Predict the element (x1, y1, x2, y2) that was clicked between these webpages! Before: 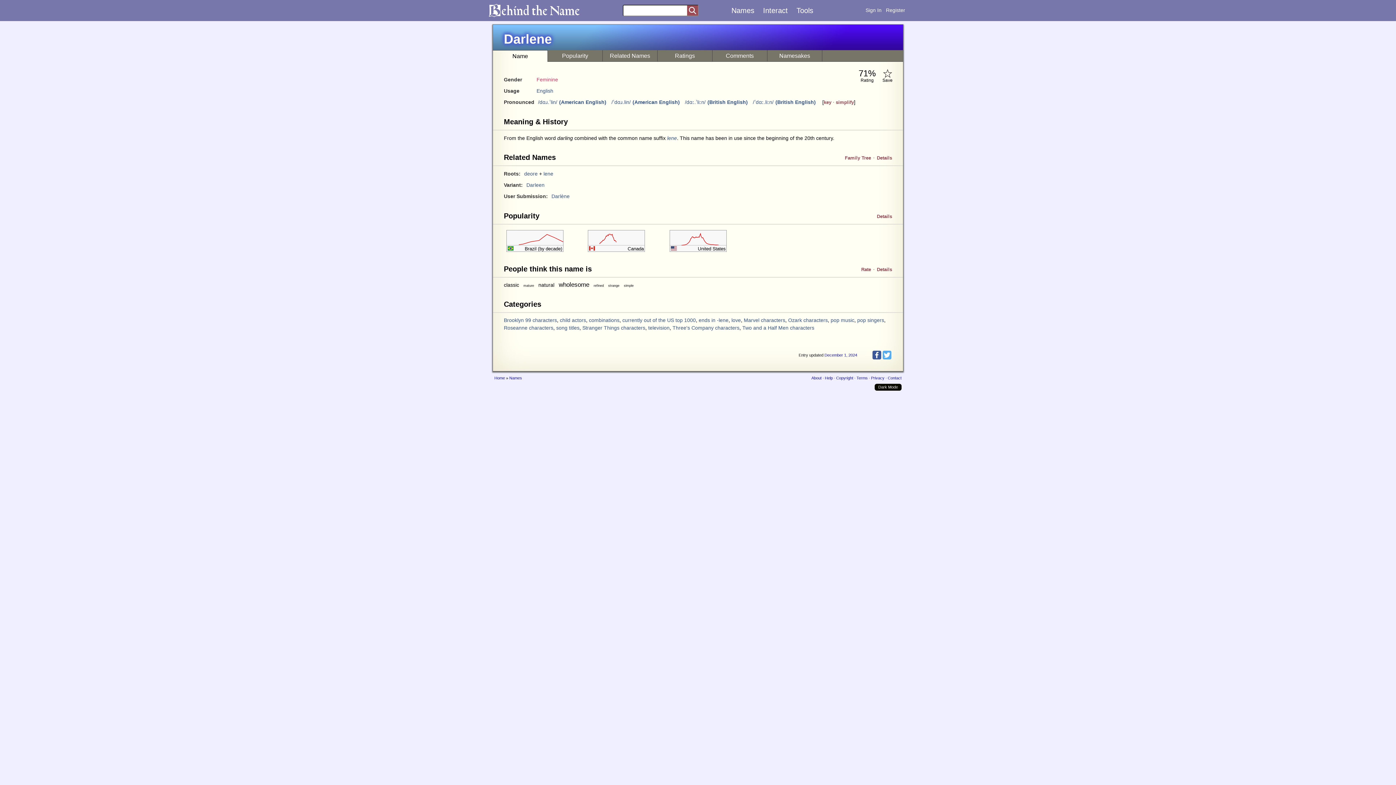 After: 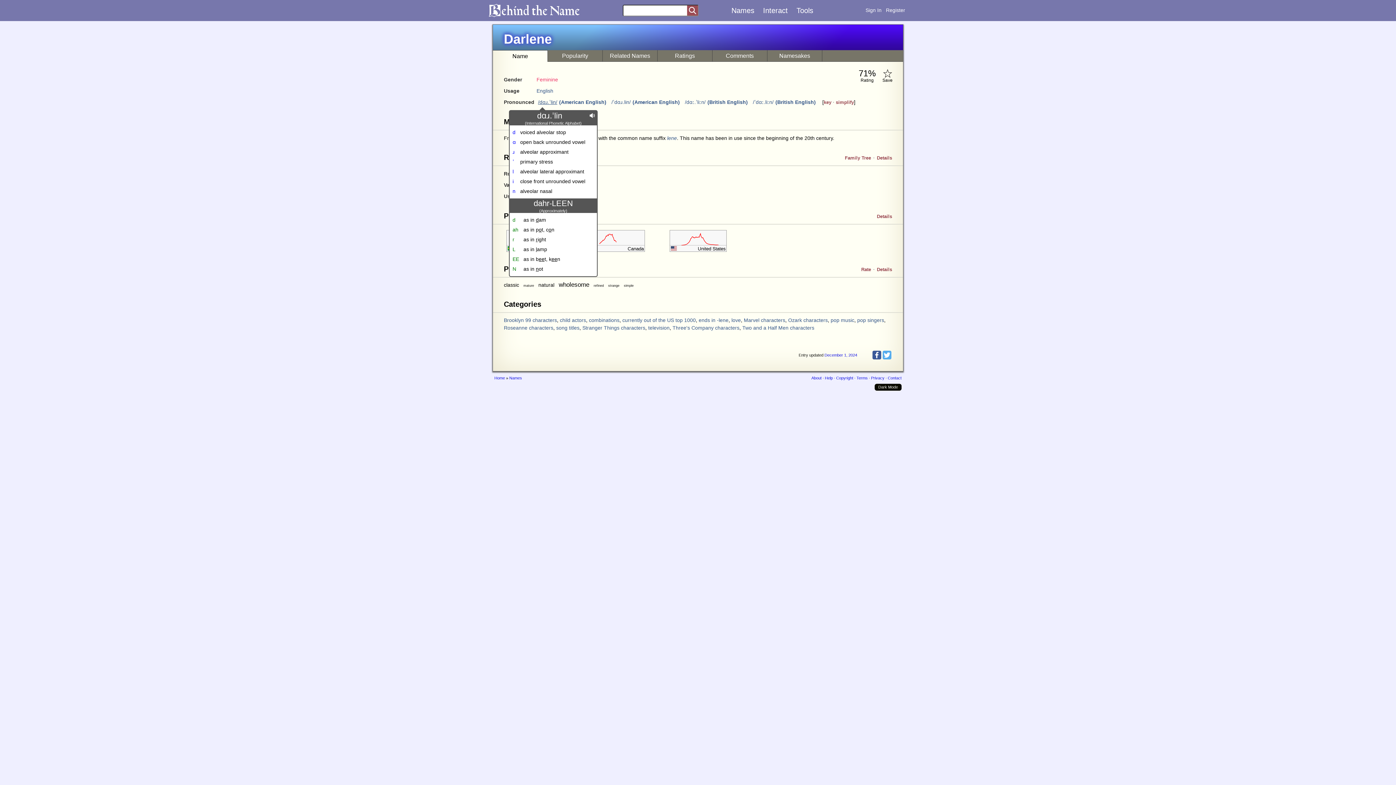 Action: label: /dɑɹ.ˈlin/ bbox: (538, 99, 557, 105)